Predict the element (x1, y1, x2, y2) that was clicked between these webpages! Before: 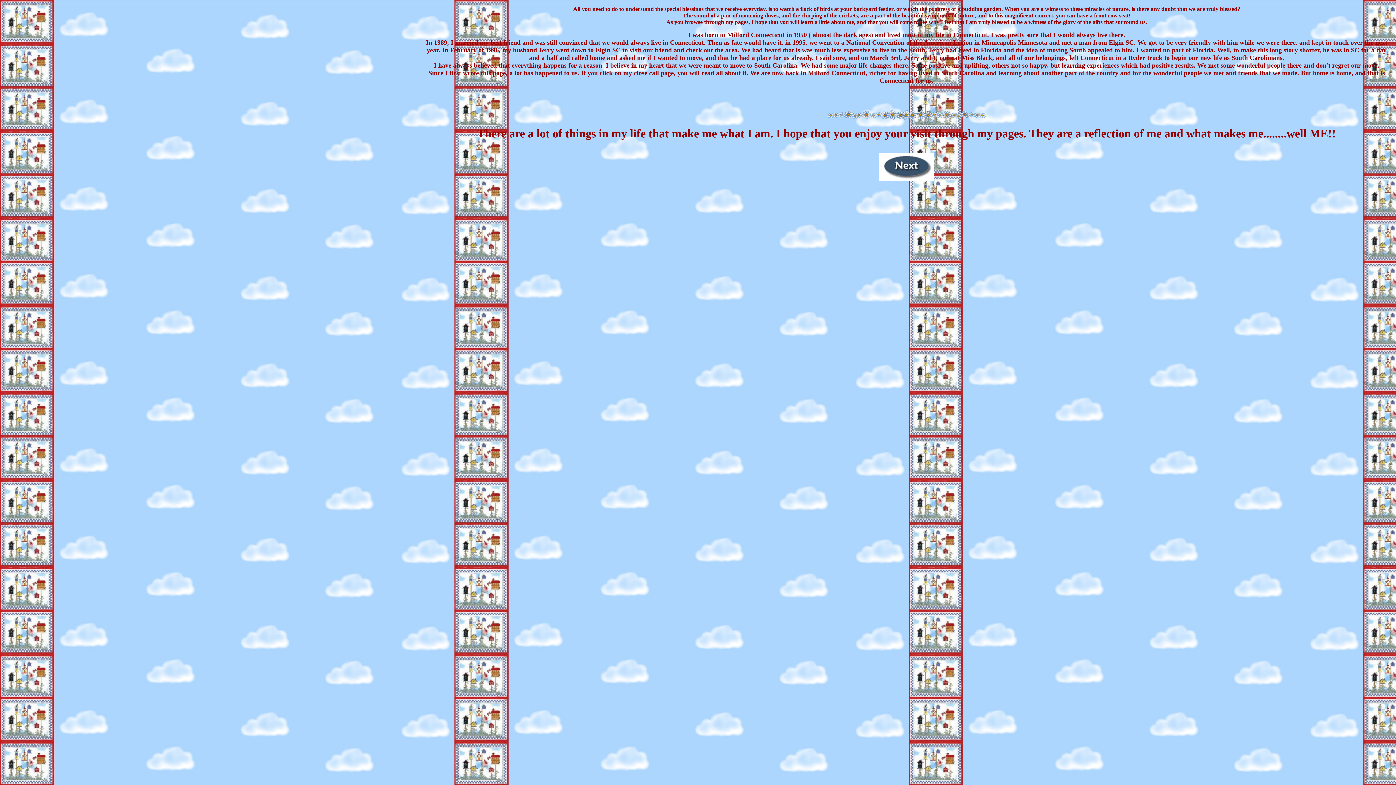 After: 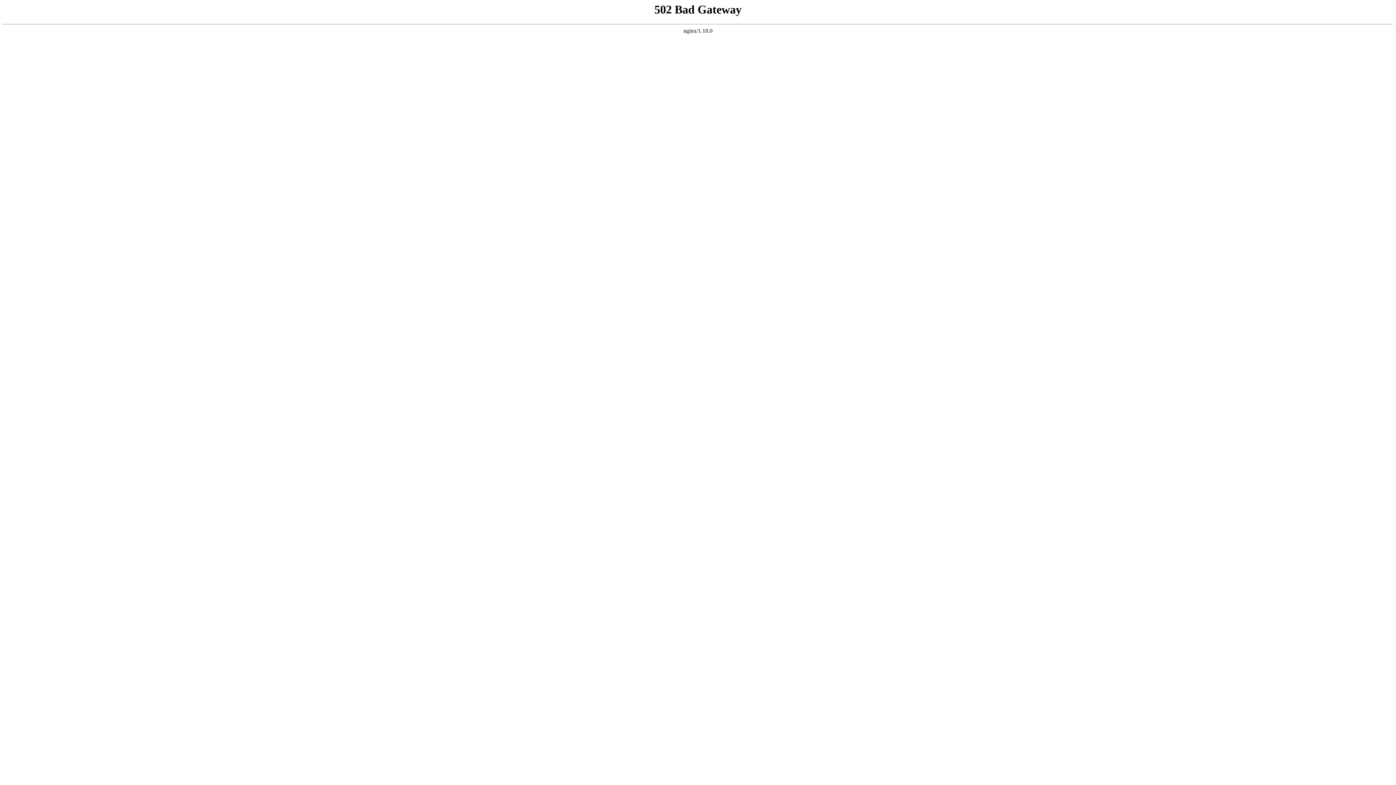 Action: bbox: (879, 175, 934, 181)